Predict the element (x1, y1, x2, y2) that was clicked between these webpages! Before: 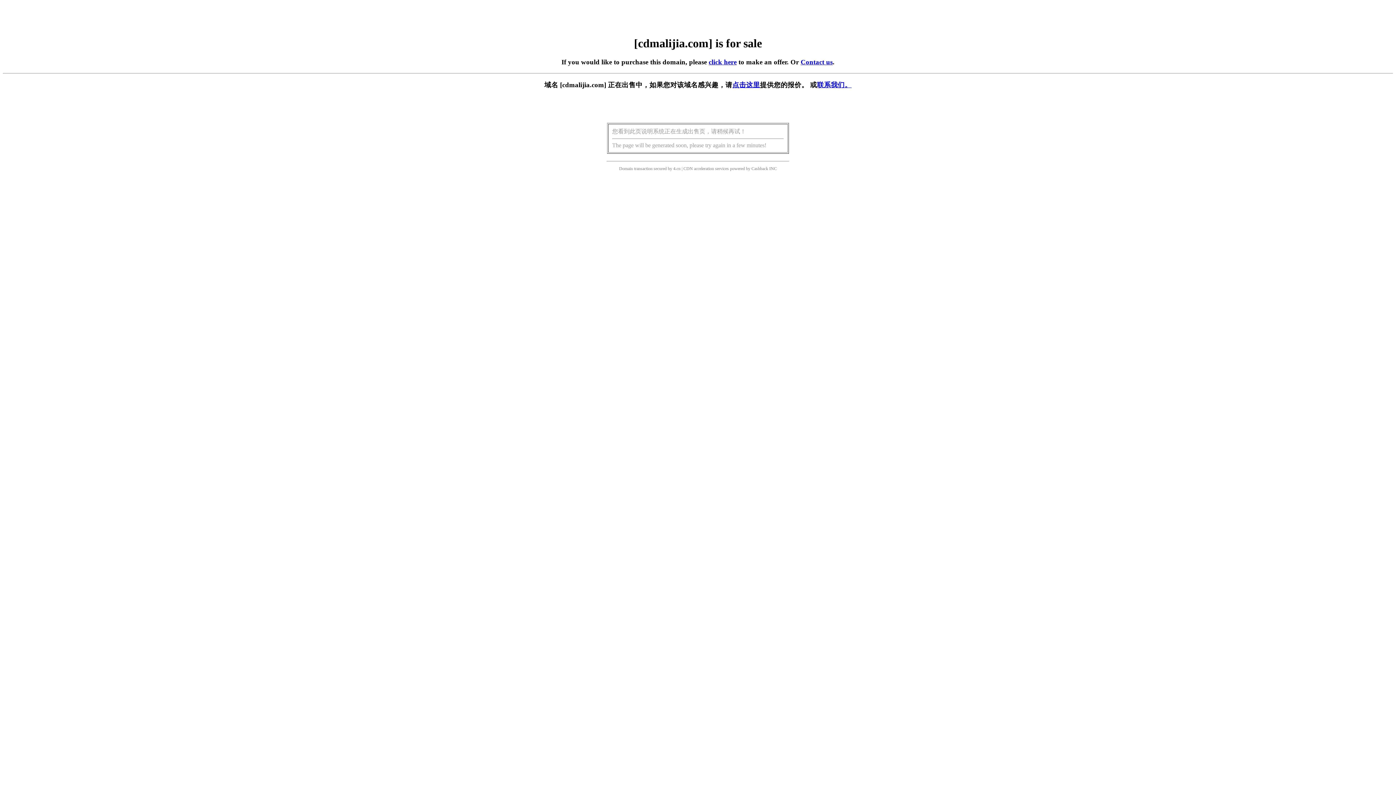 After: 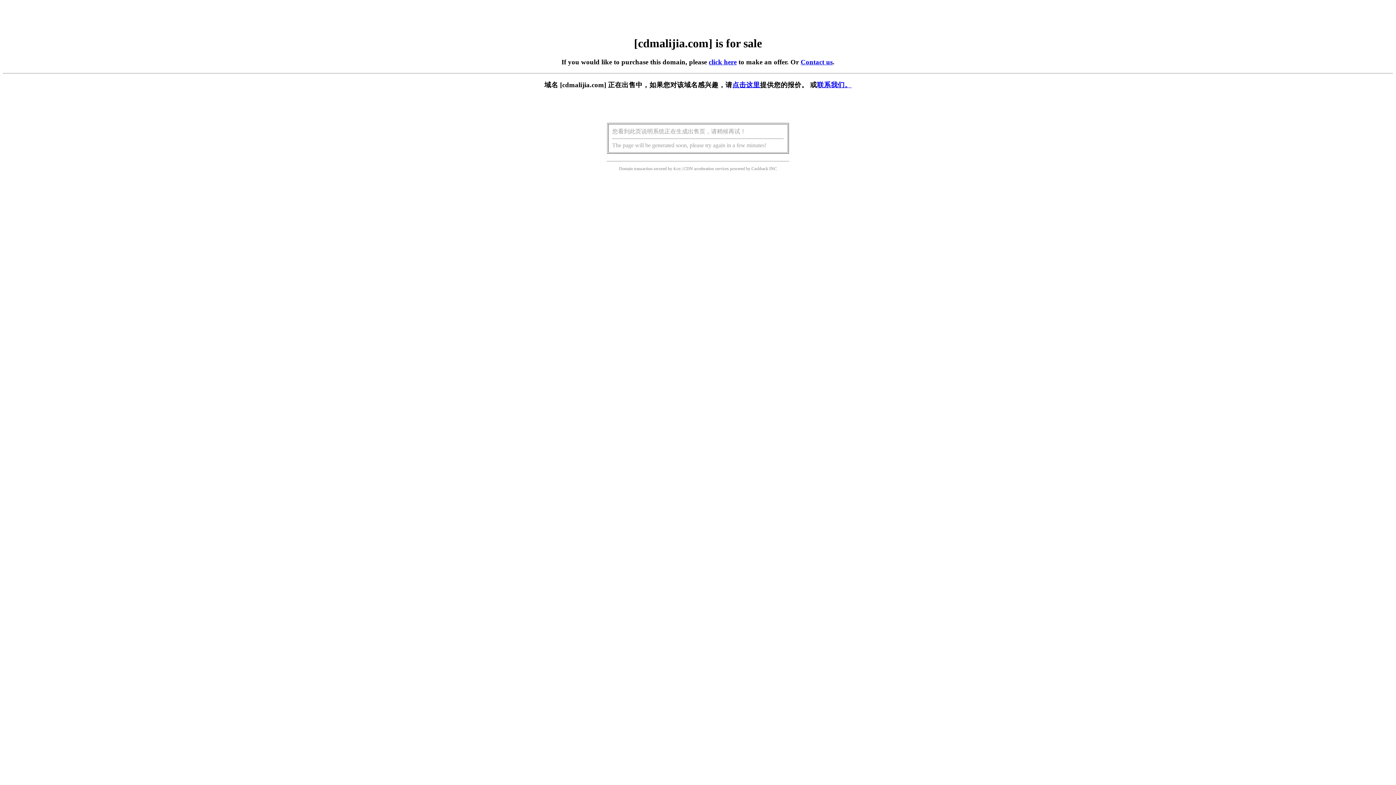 Action: label: click here bbox: (708, 58, 736, 65)